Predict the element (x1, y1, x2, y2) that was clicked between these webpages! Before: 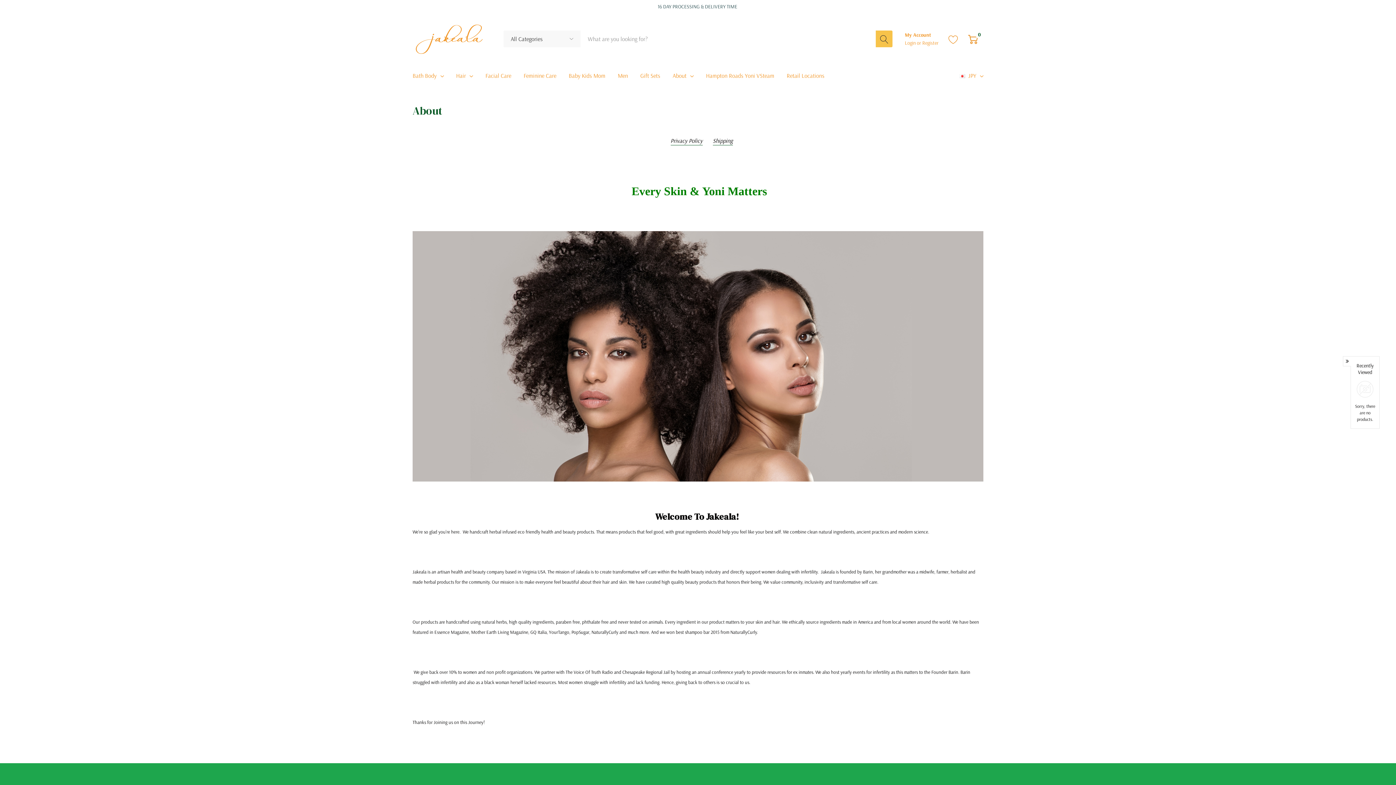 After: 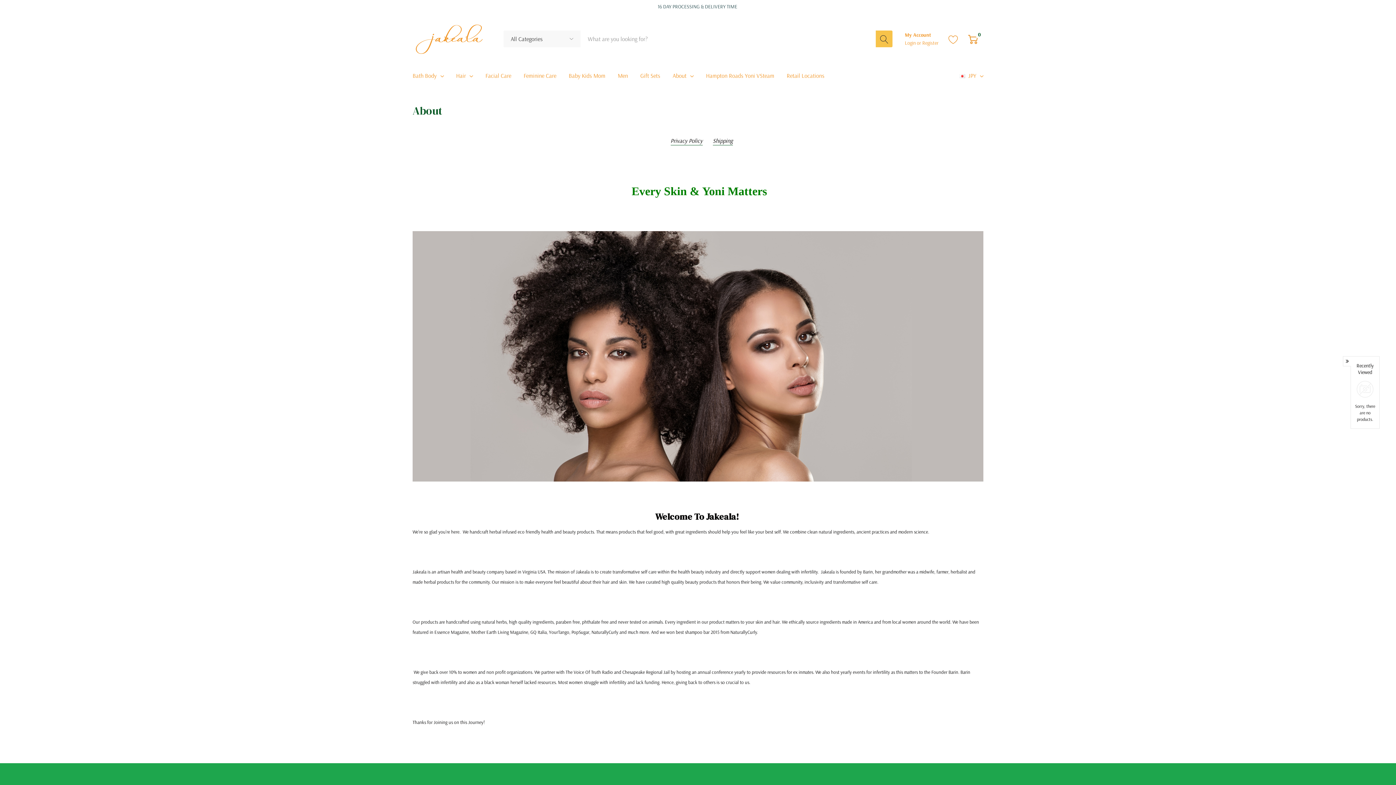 Action: bbox: (672, 70, 686, 80) label: About